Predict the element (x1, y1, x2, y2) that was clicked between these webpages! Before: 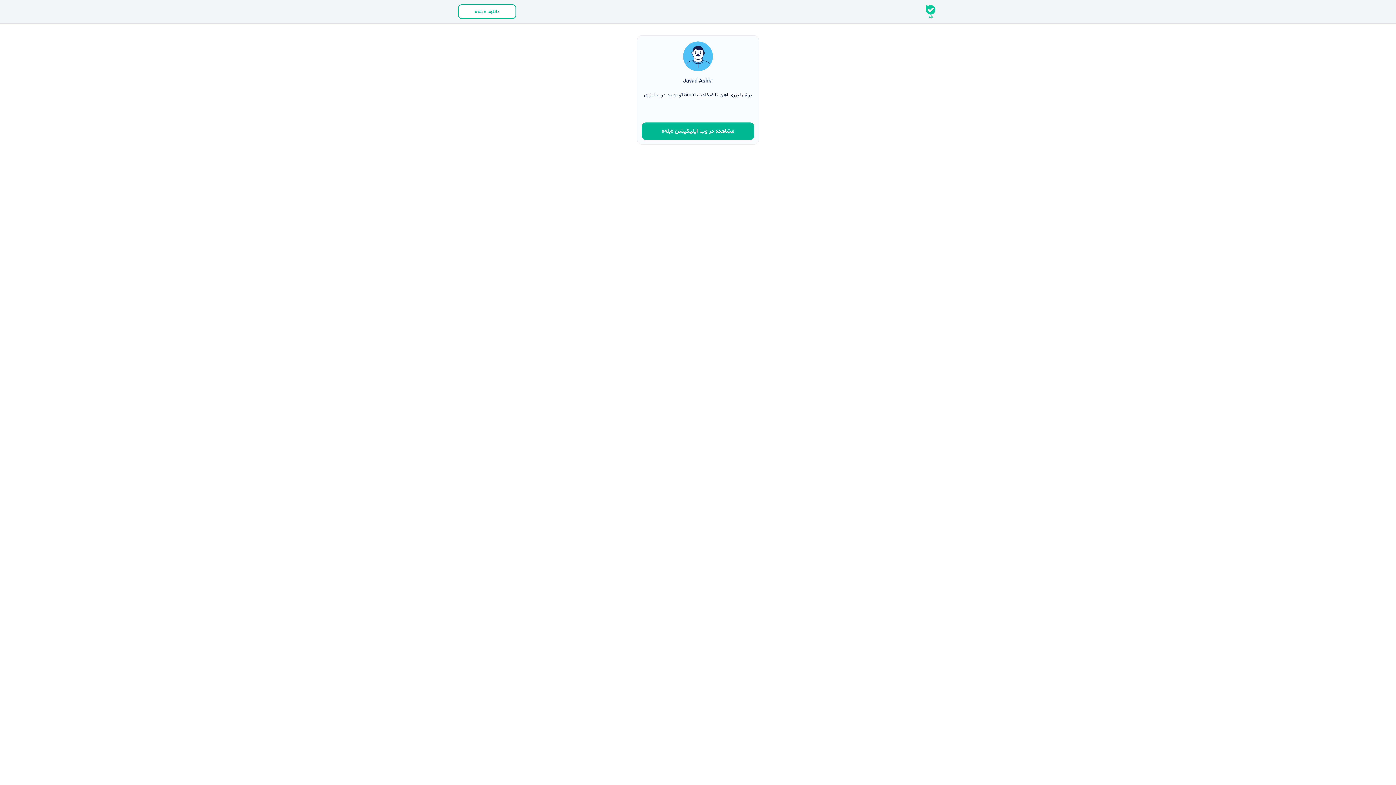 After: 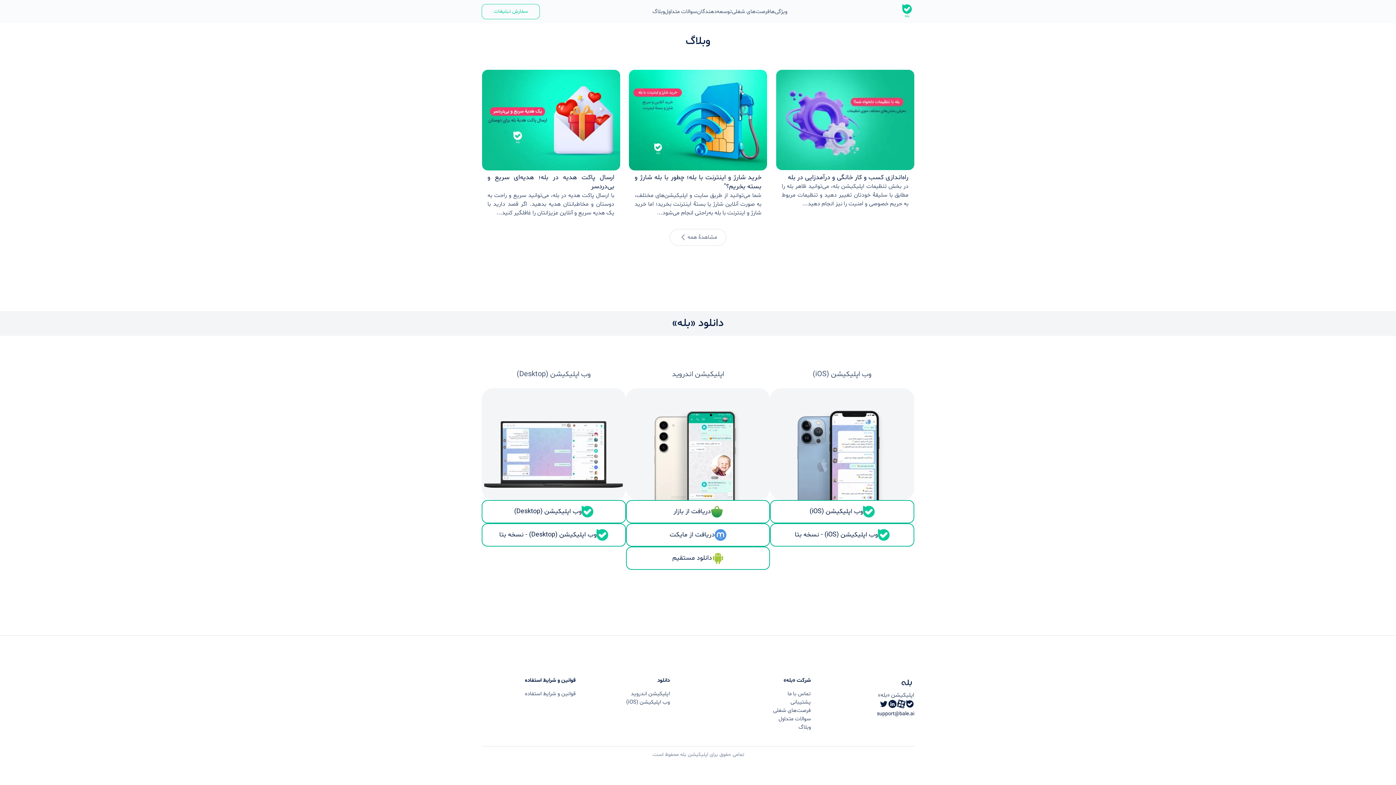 Action: bbox: (458, 4, 516, 18) label: دانلود «بله»